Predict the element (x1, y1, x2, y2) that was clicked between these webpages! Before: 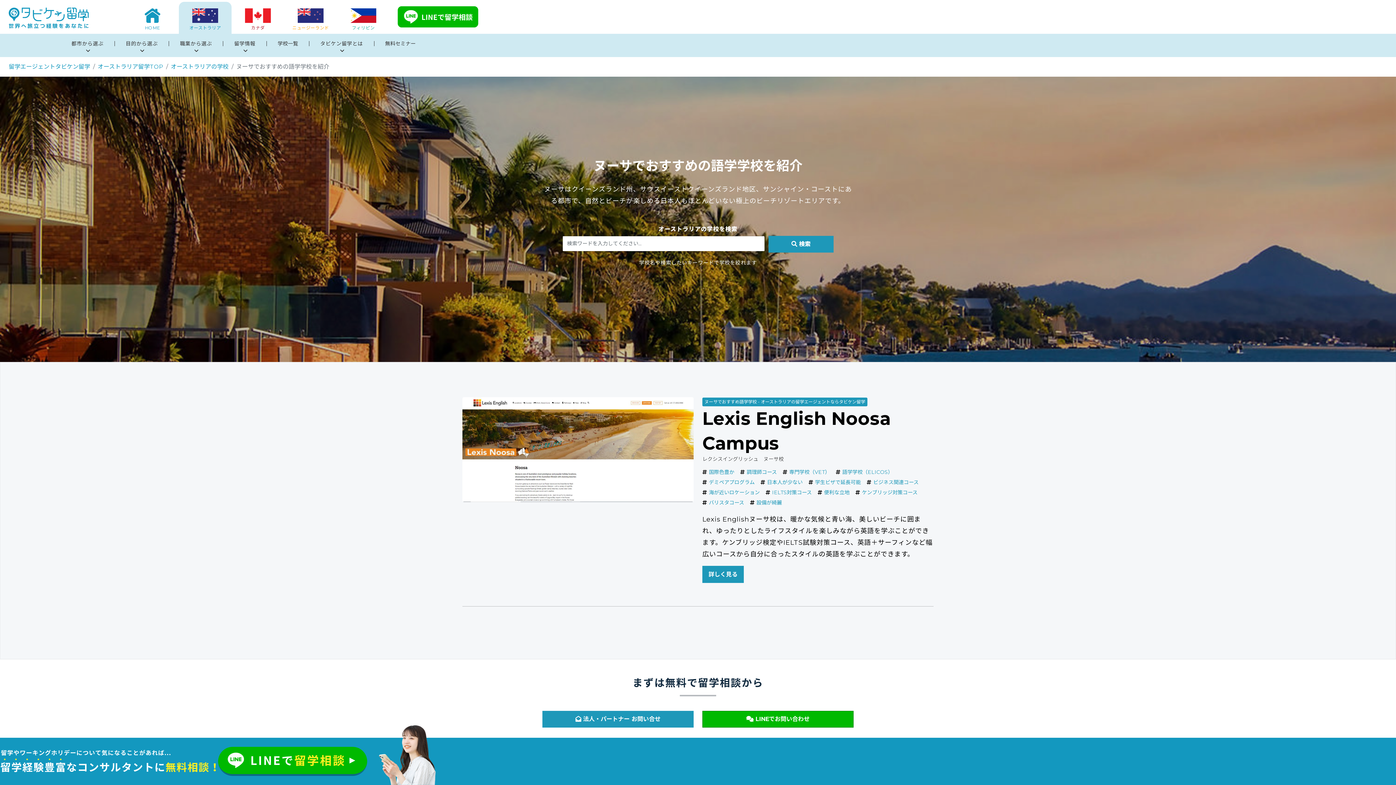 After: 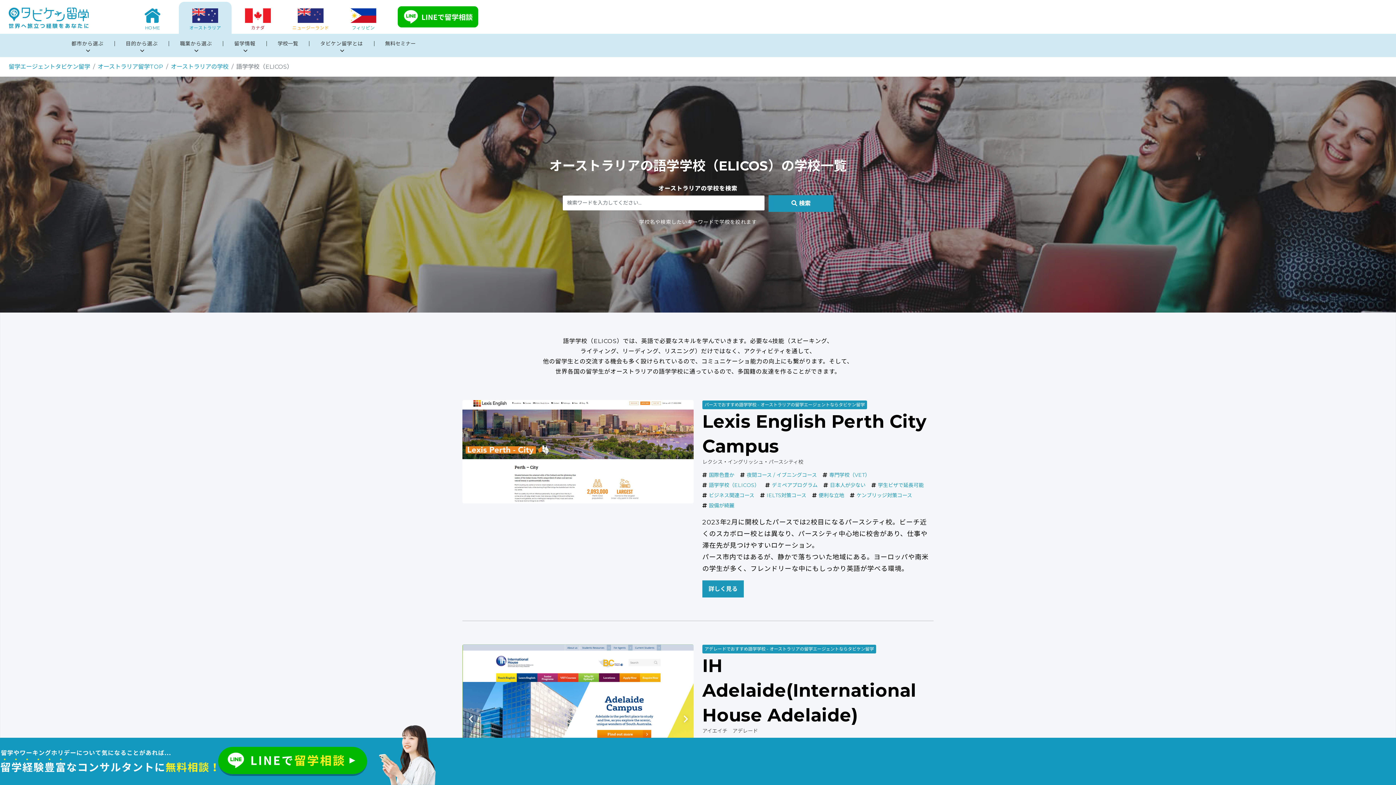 Action: bbox: (842, 469, 893, 475) label: 語学学校（ELICOS）